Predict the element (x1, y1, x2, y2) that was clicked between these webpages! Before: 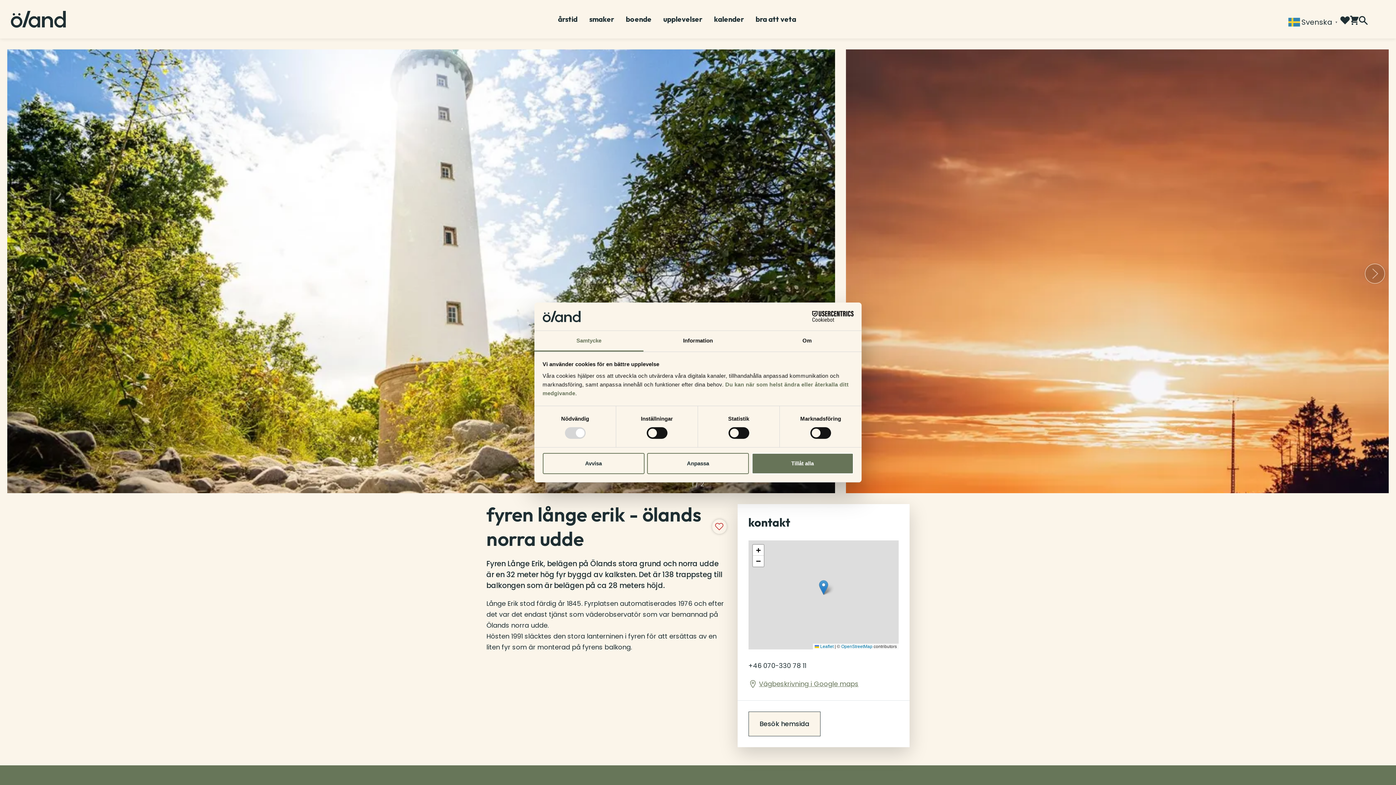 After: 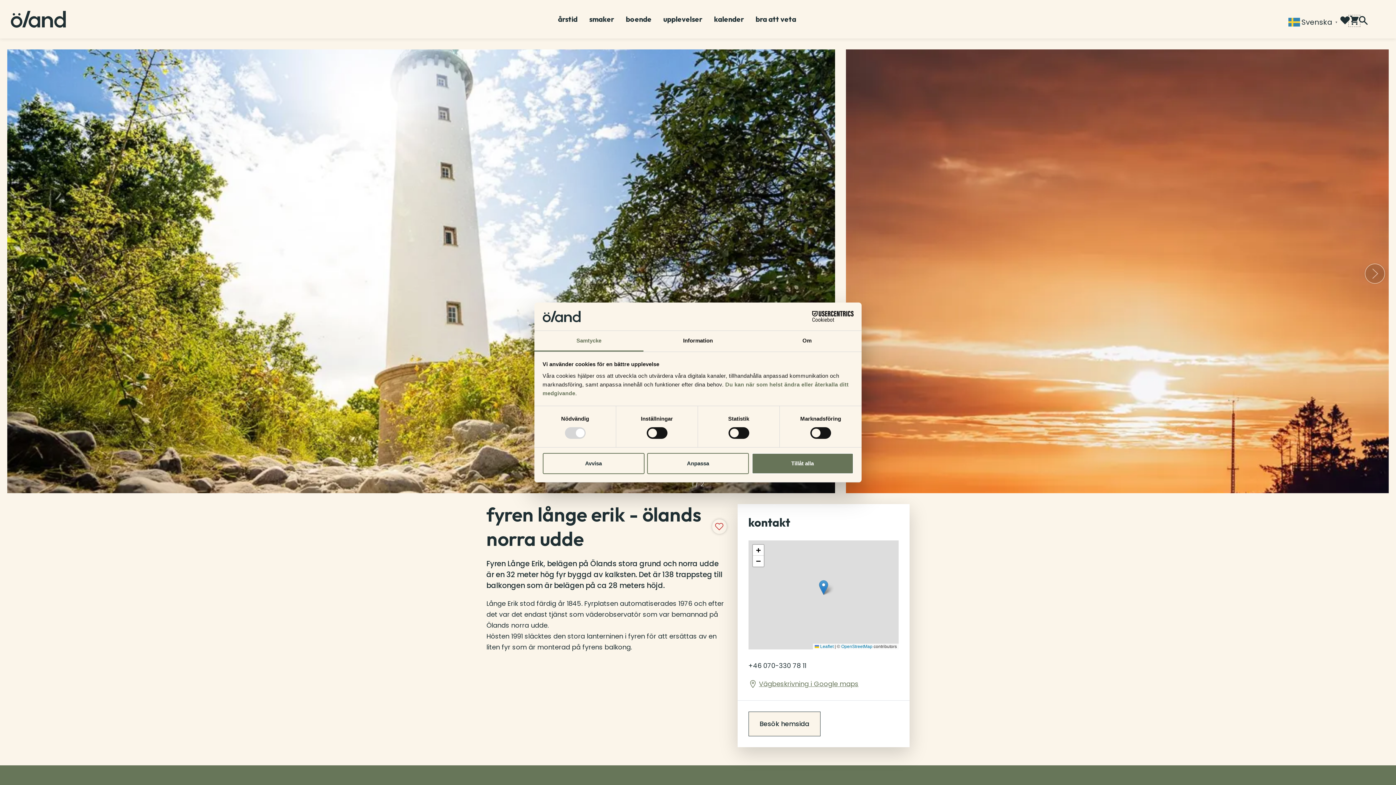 Action: bbox: (1350, 16, 1359, 25) label: Varukorg